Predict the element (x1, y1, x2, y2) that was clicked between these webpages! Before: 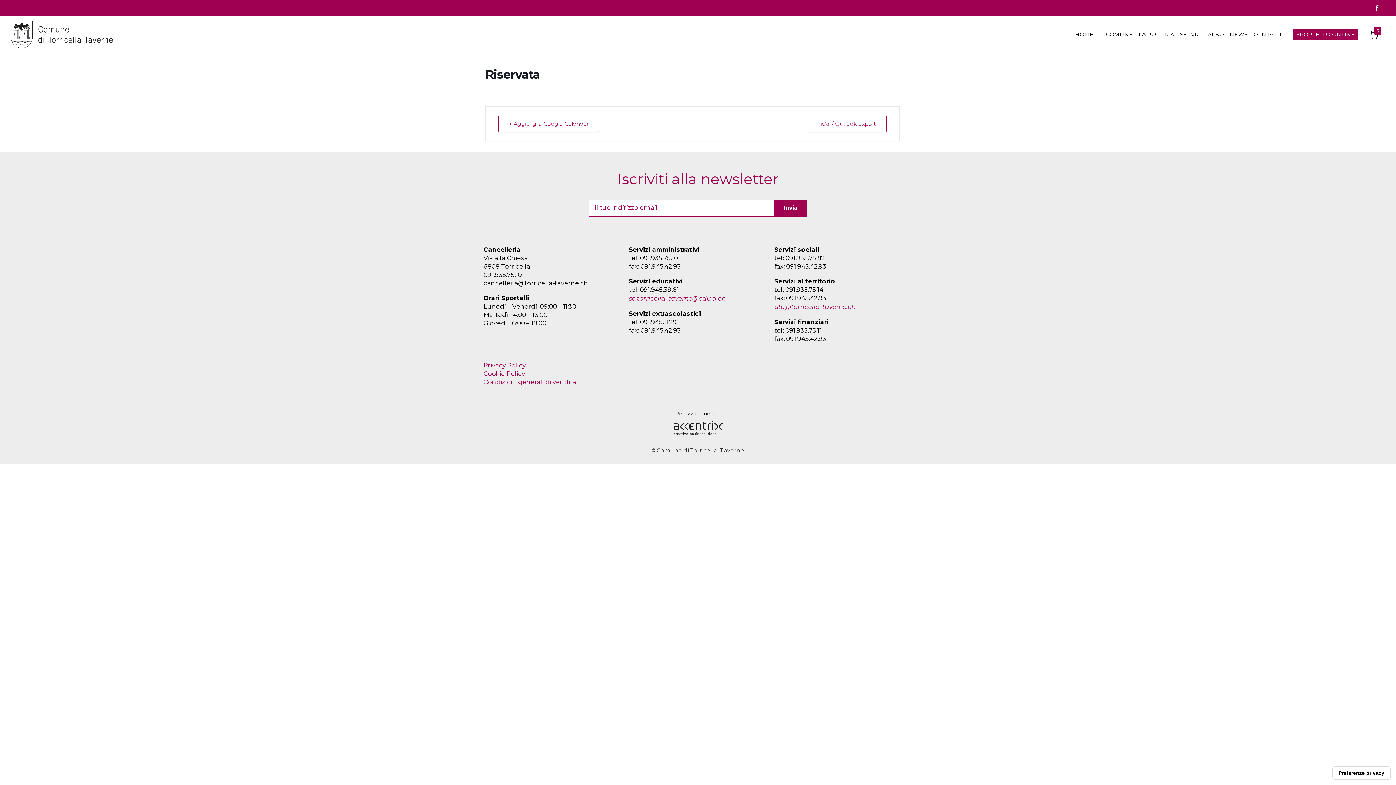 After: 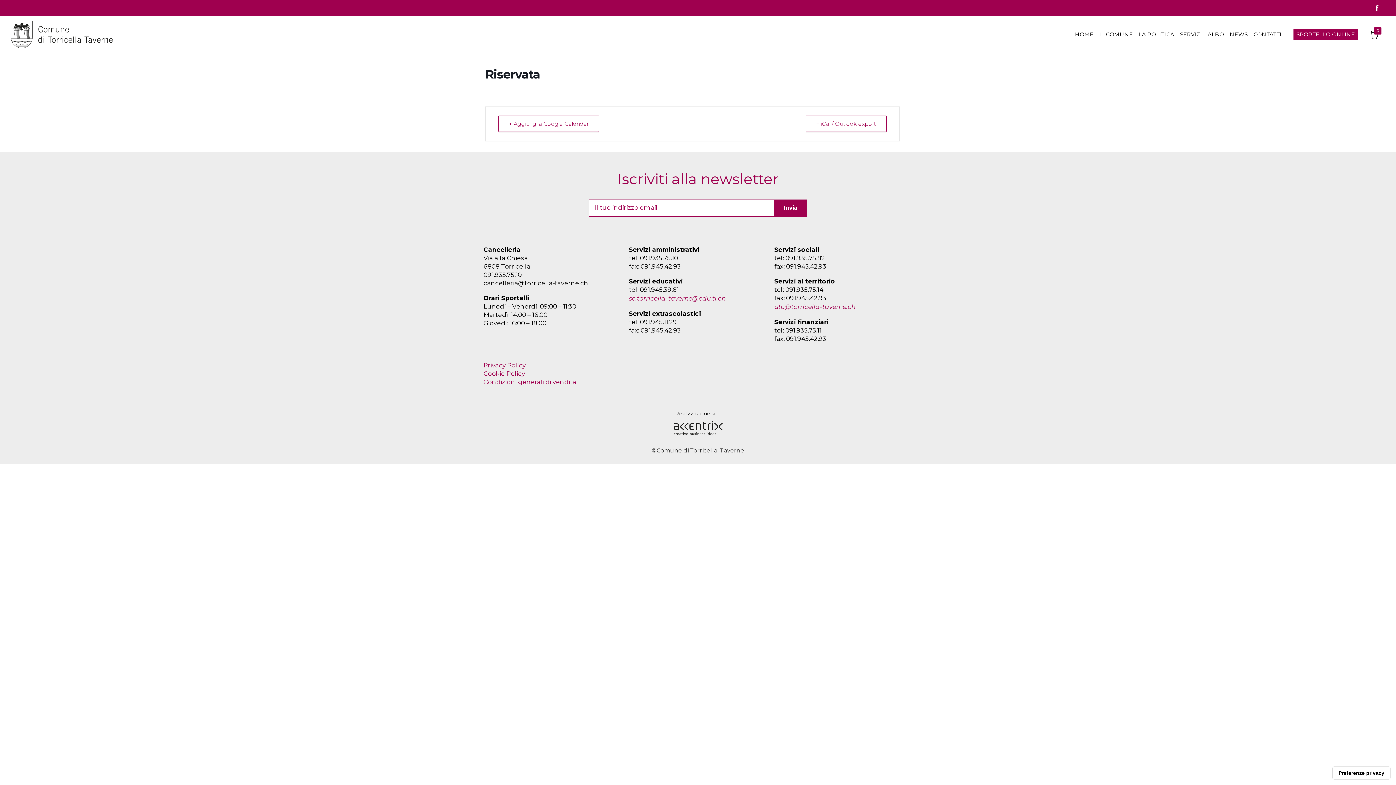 Action: label: utc@torricella-taverne.ch bbox: (774, 303, 855, 310)